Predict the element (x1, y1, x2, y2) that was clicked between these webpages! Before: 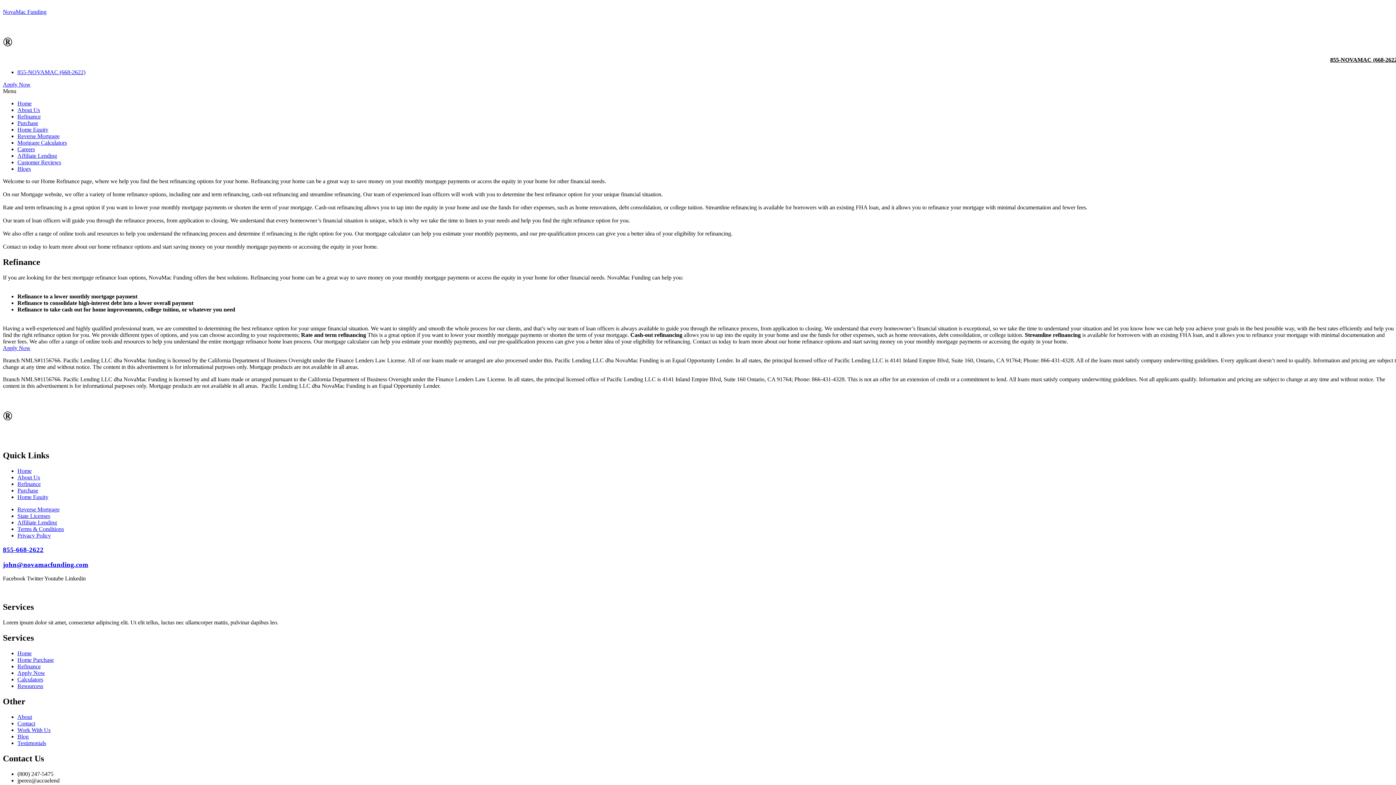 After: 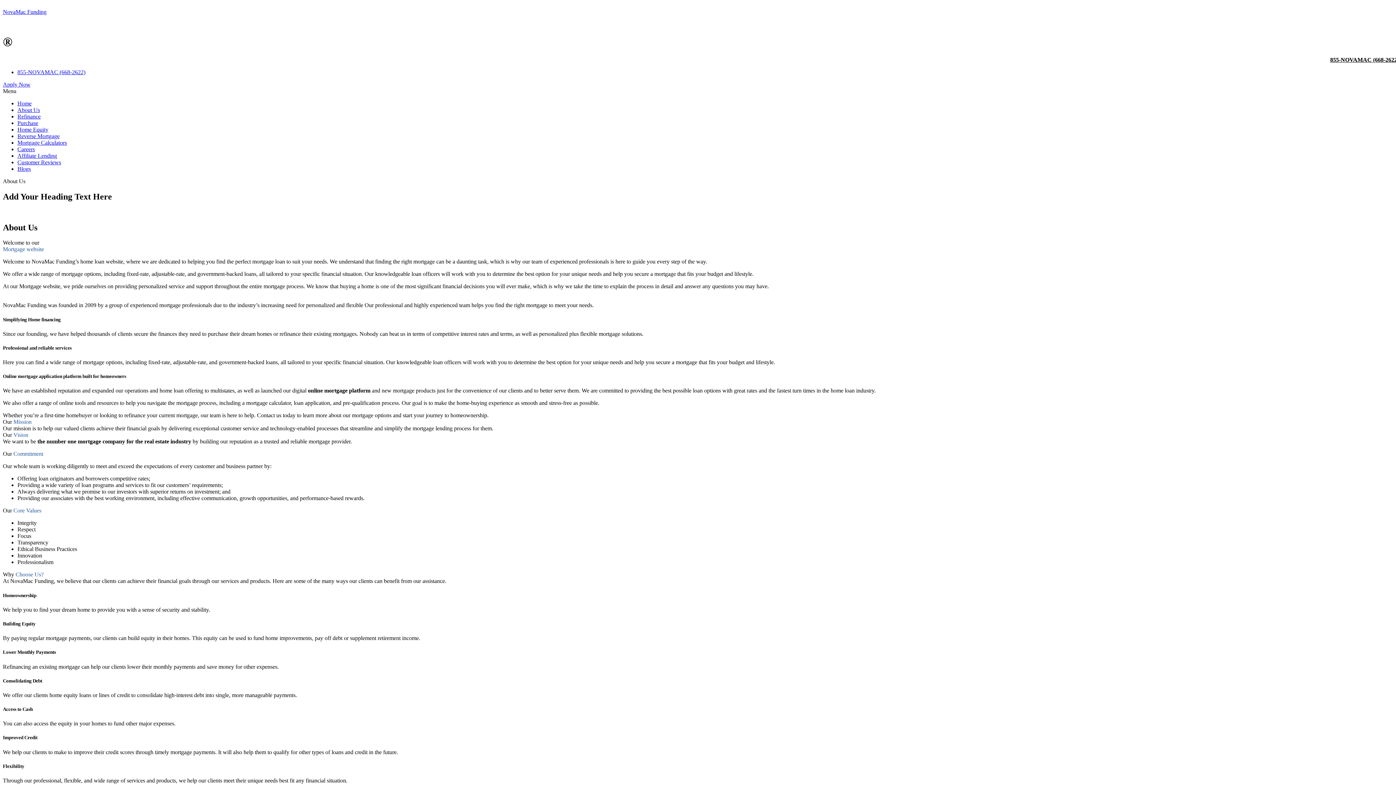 Action: bbox: (17, 474, 40, 480) label: About Us